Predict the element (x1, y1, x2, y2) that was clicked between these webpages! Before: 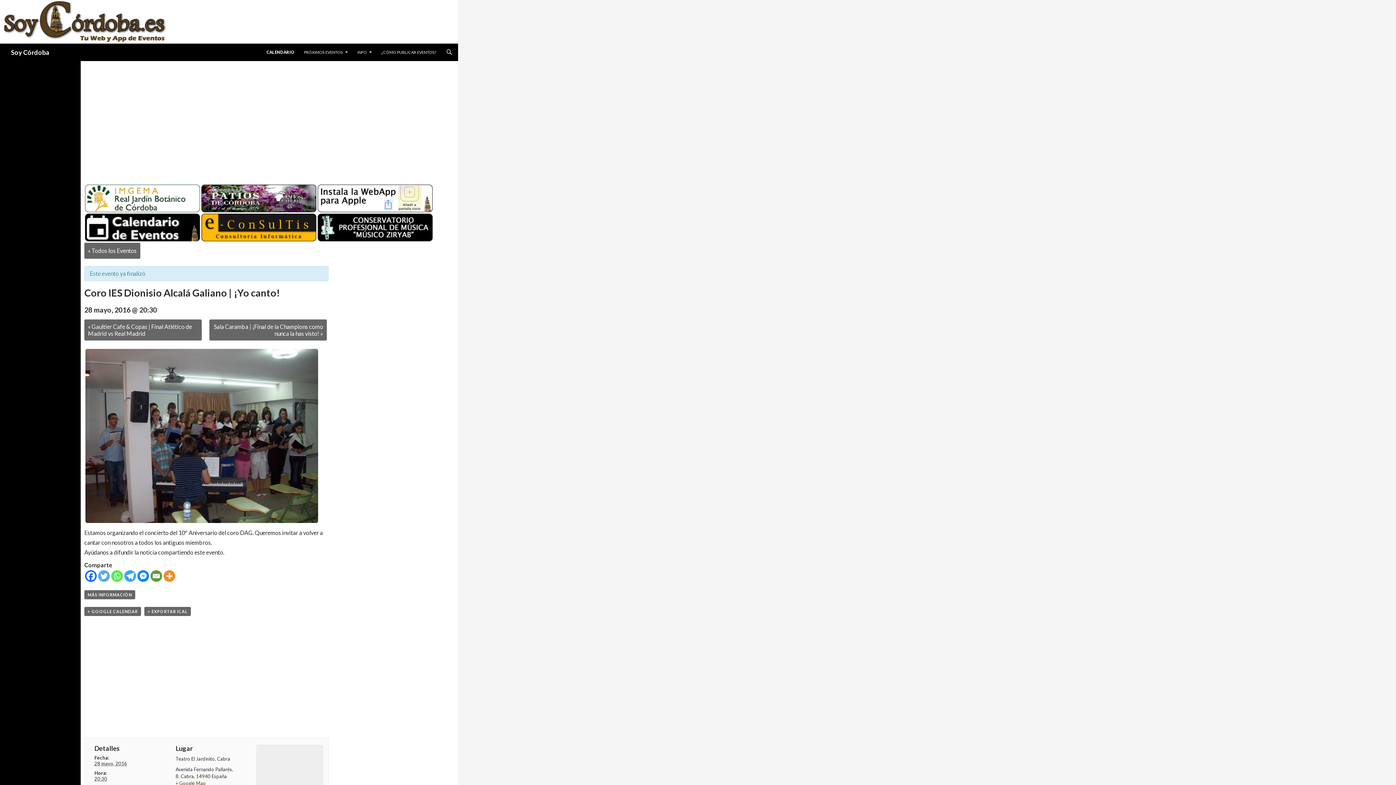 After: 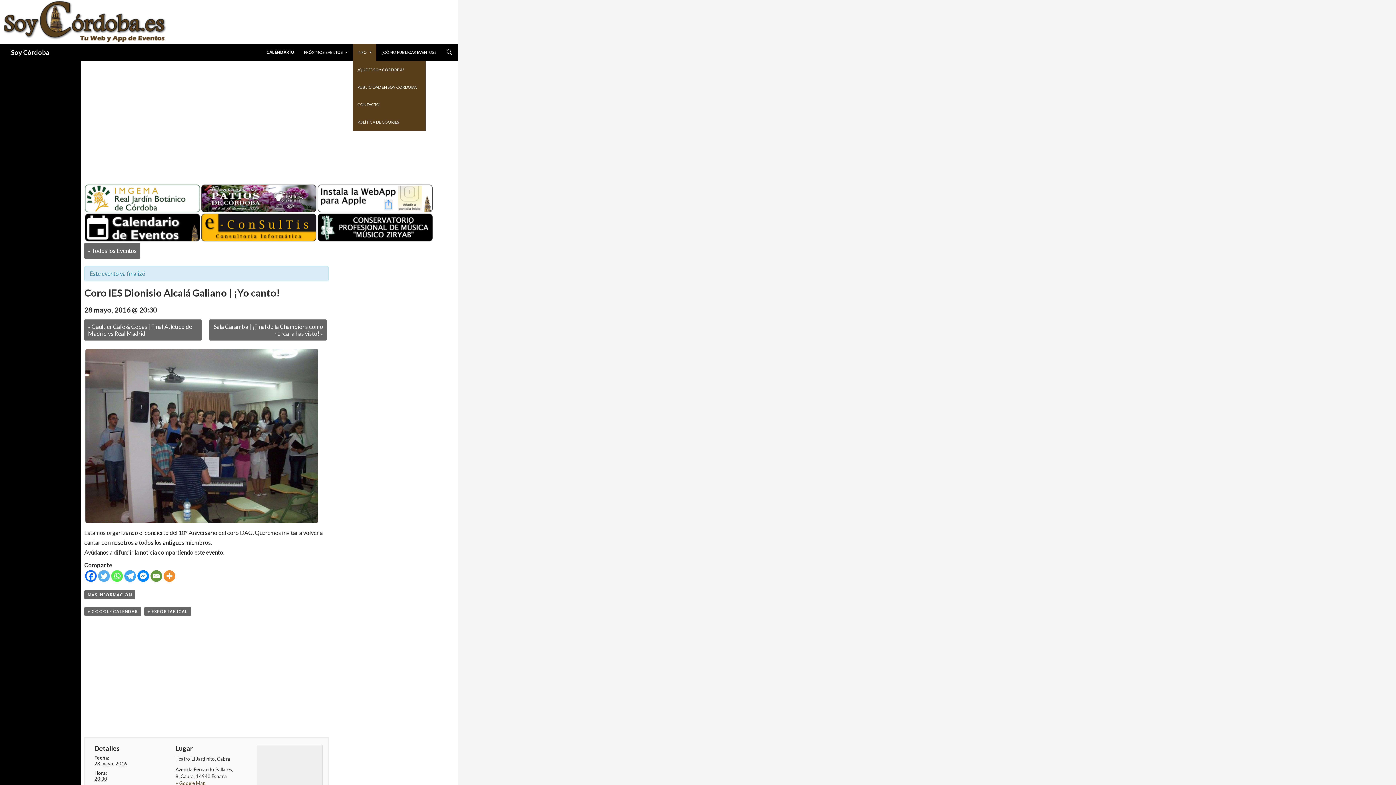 Action: bbox: (353, 43, 376, 61) label: INFO